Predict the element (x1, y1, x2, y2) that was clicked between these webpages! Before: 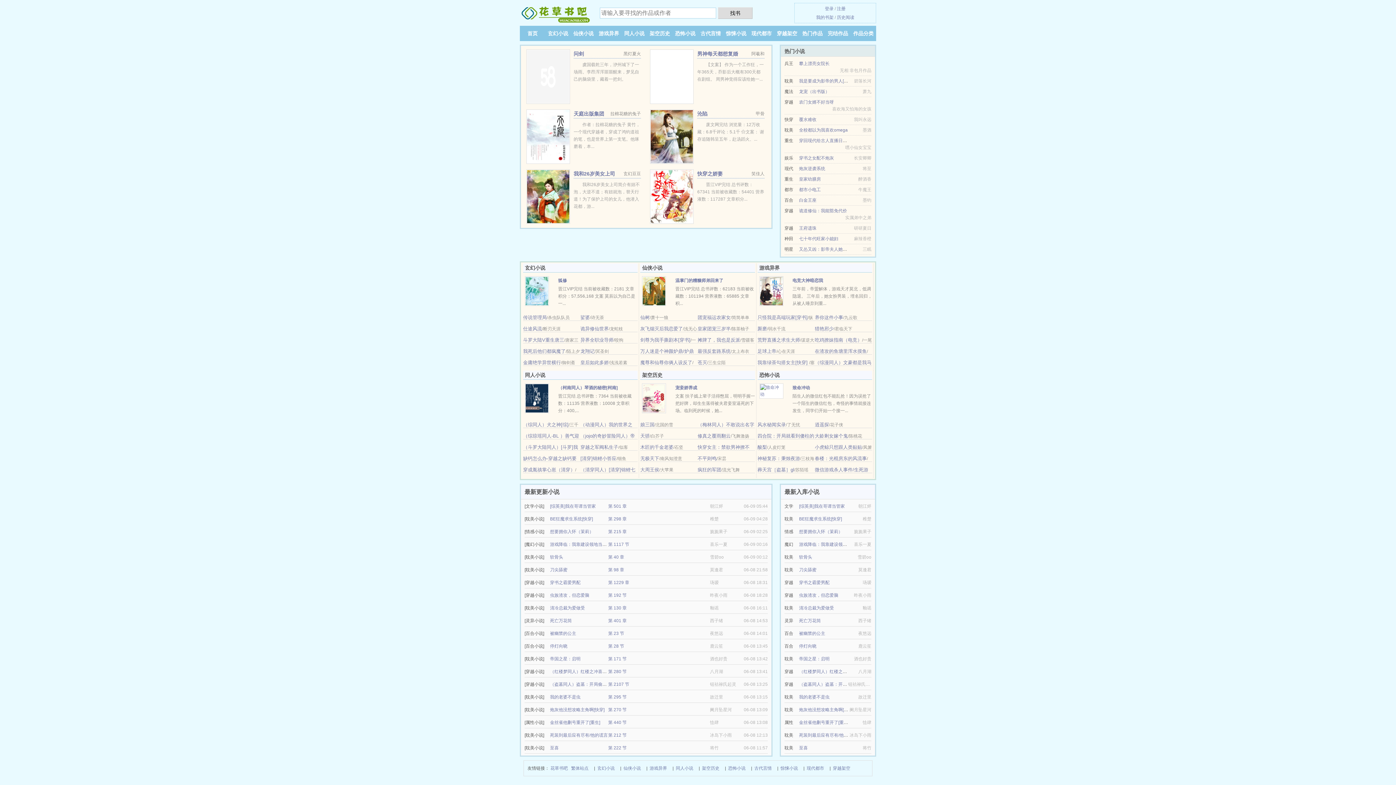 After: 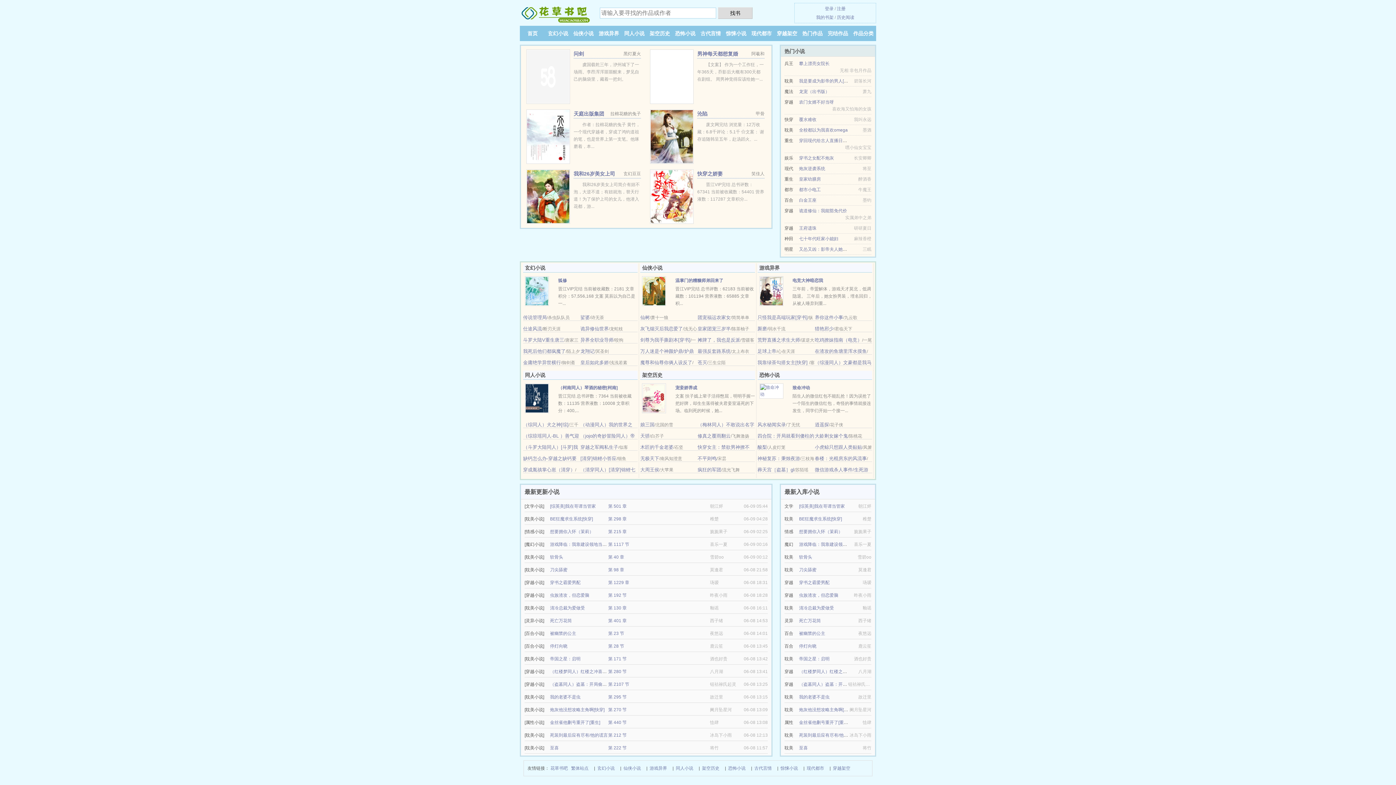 Action: bbox: (550, 707, 604, 712) label: 炮灰他没想攻略主角啊[快穿]